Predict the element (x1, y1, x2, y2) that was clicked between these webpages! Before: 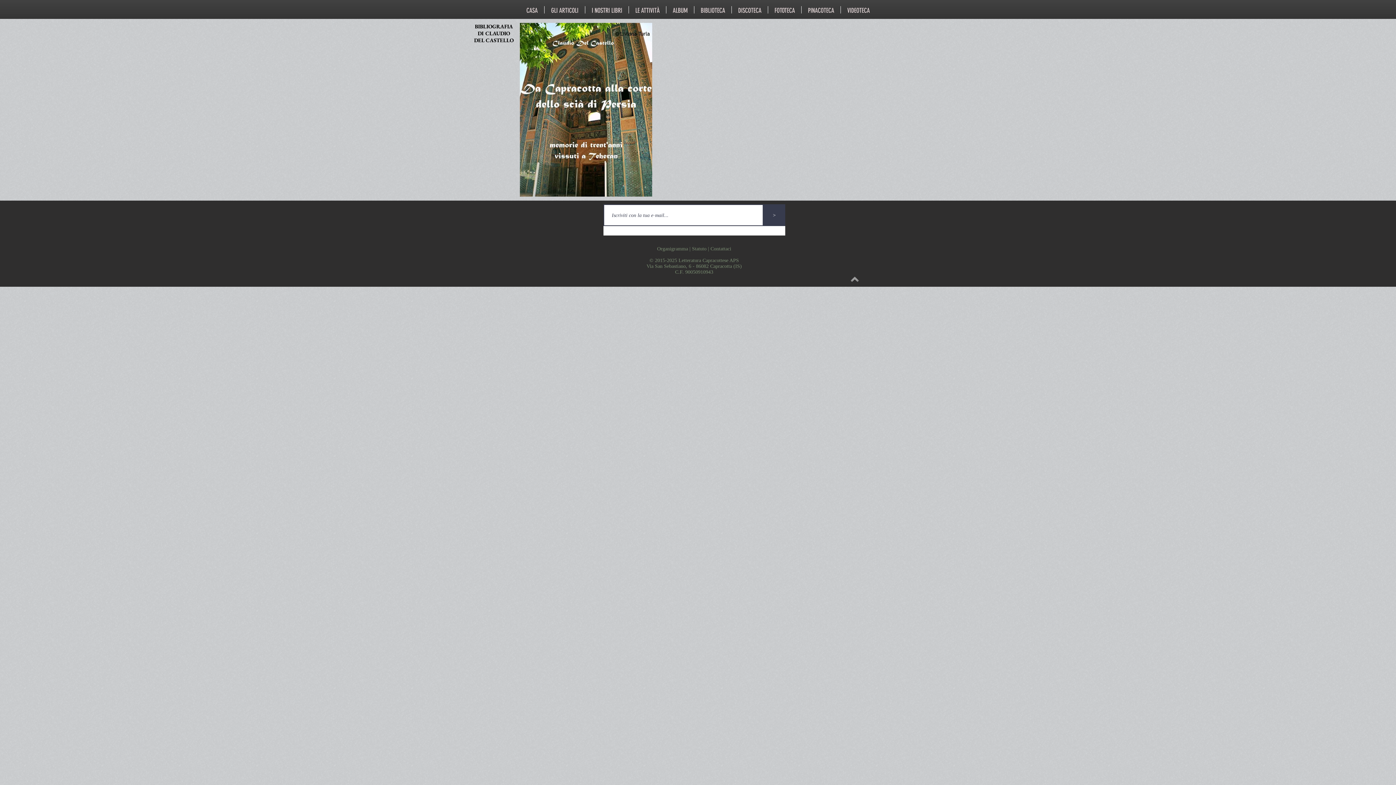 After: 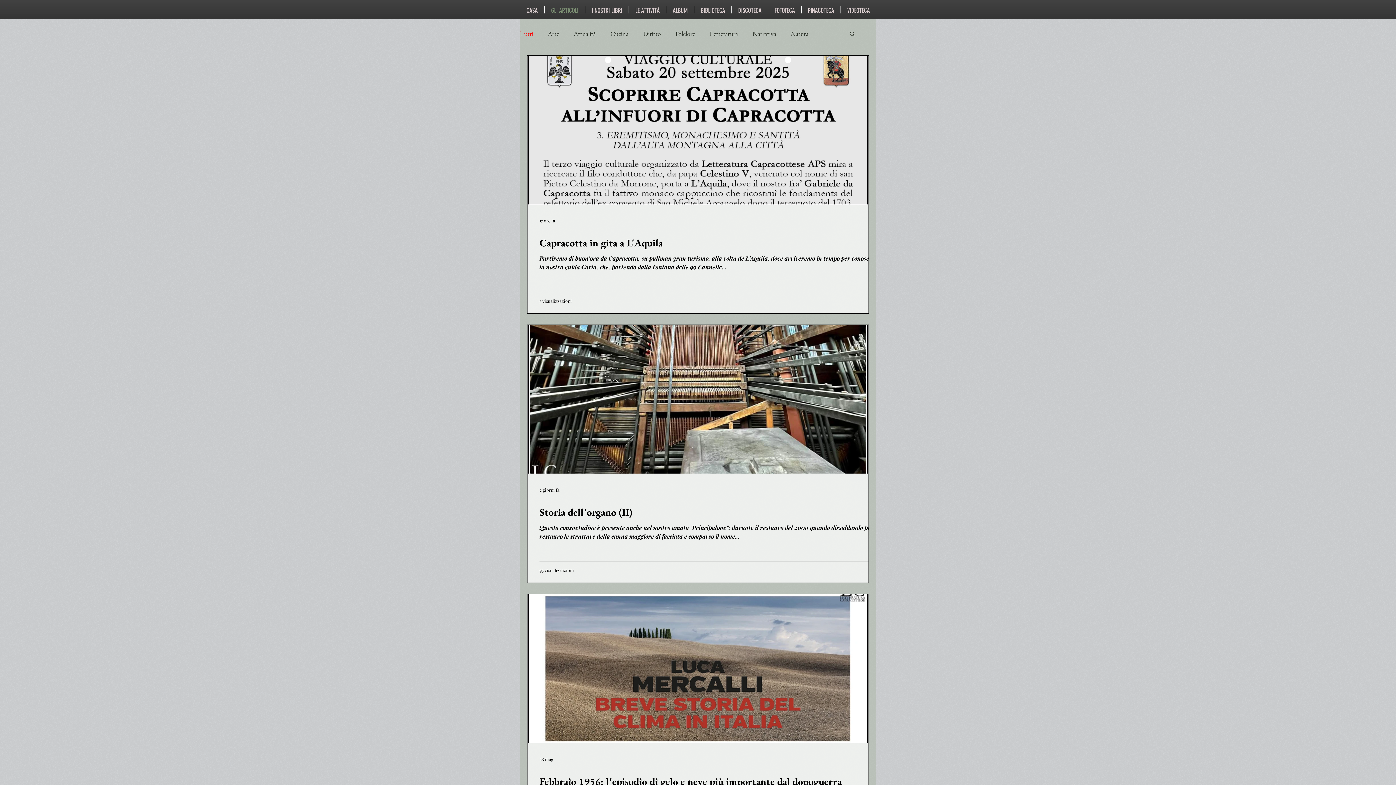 Action: bbox: (544, 6, 585, 13) label: GLI ARTICOLI